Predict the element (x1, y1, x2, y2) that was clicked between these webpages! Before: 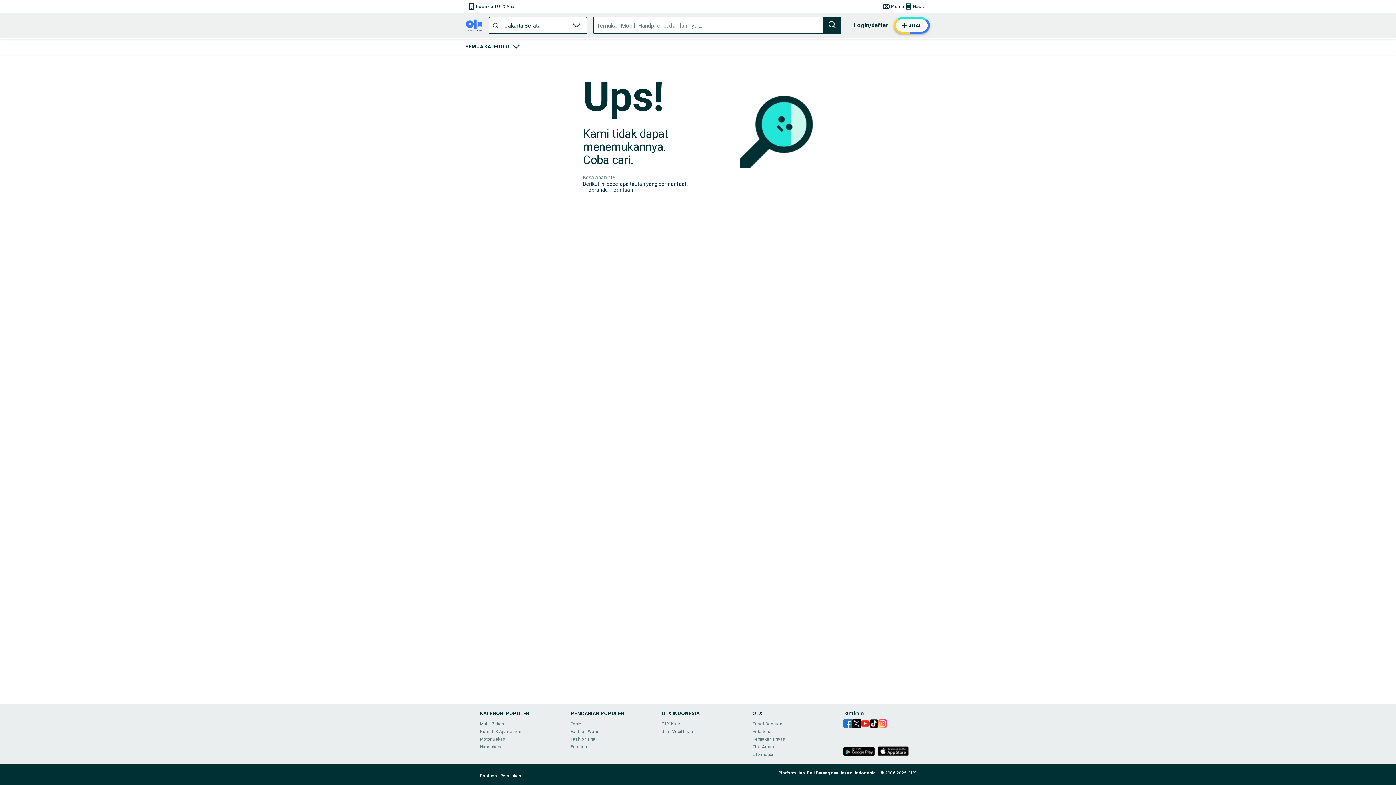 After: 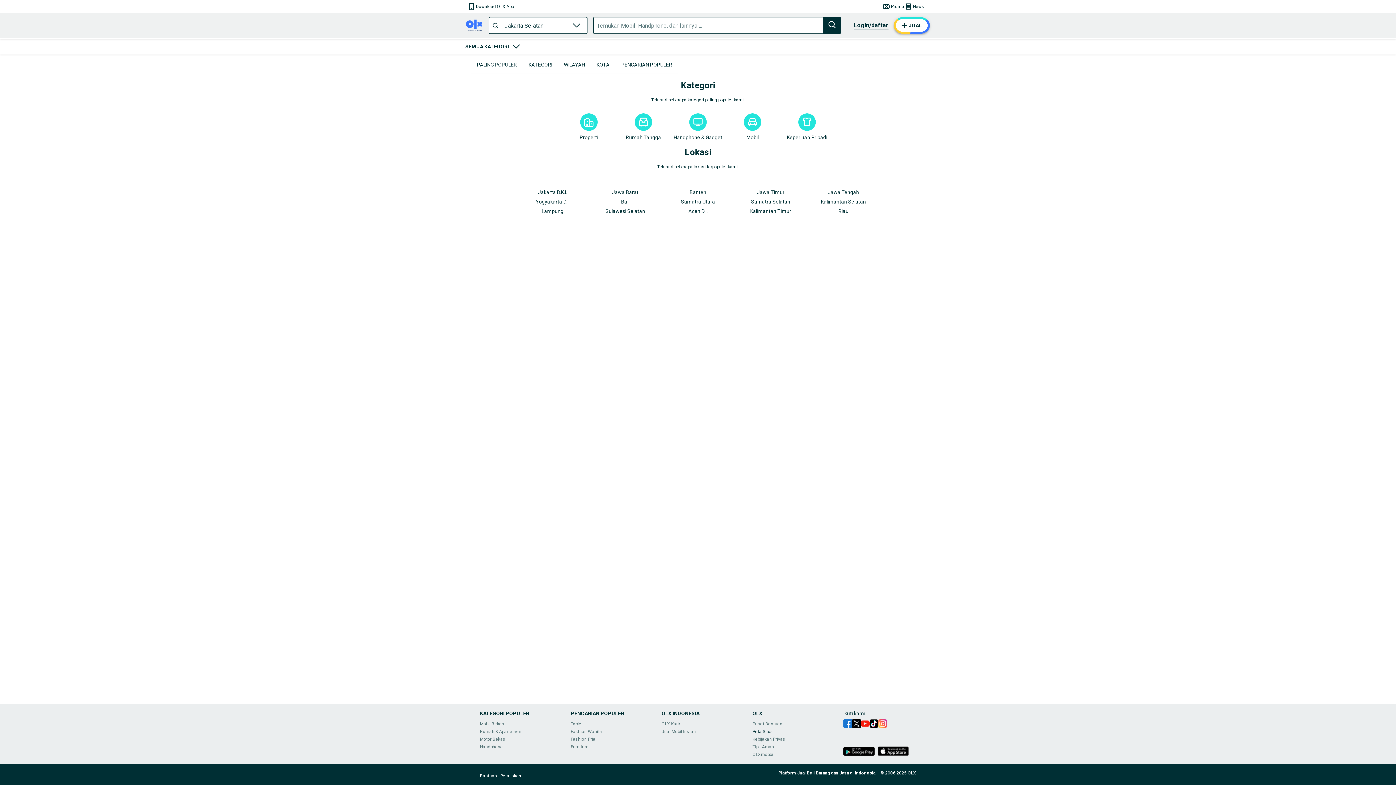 Action: label: Peta Situs bbox: (752, 729, 773, 734)